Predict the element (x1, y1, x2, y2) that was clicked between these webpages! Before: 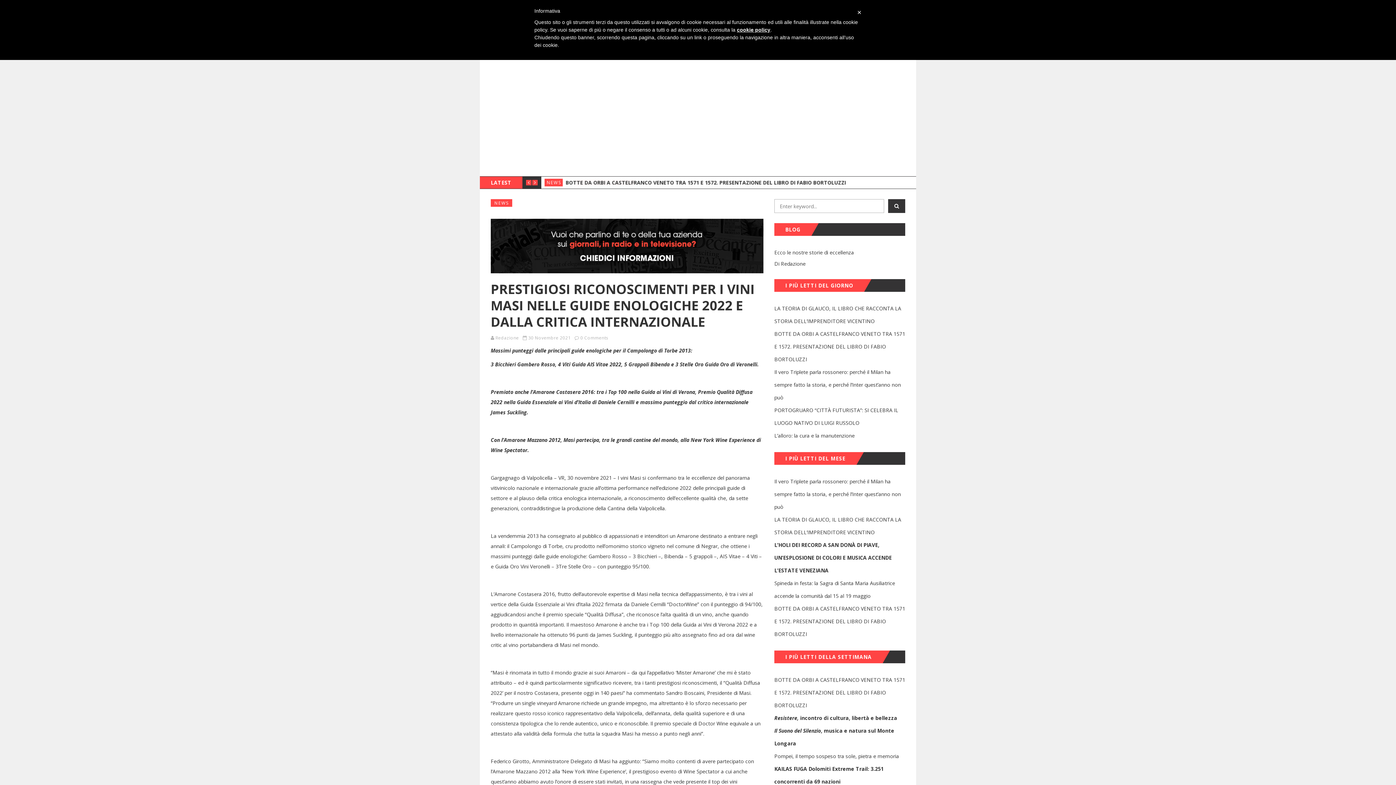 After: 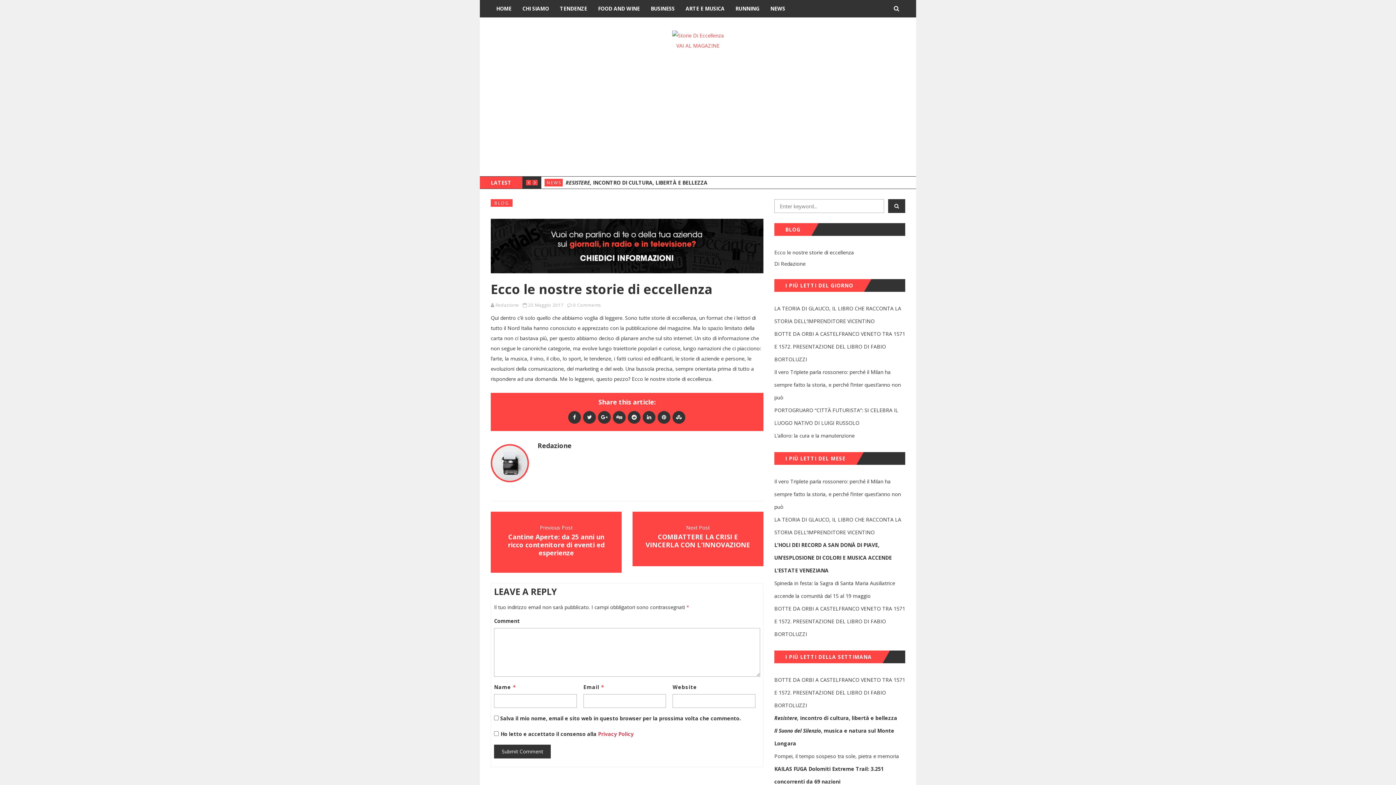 Action: bbox: (774, 246, 905, 258) label: Ecco le nostre storie di eccellenza